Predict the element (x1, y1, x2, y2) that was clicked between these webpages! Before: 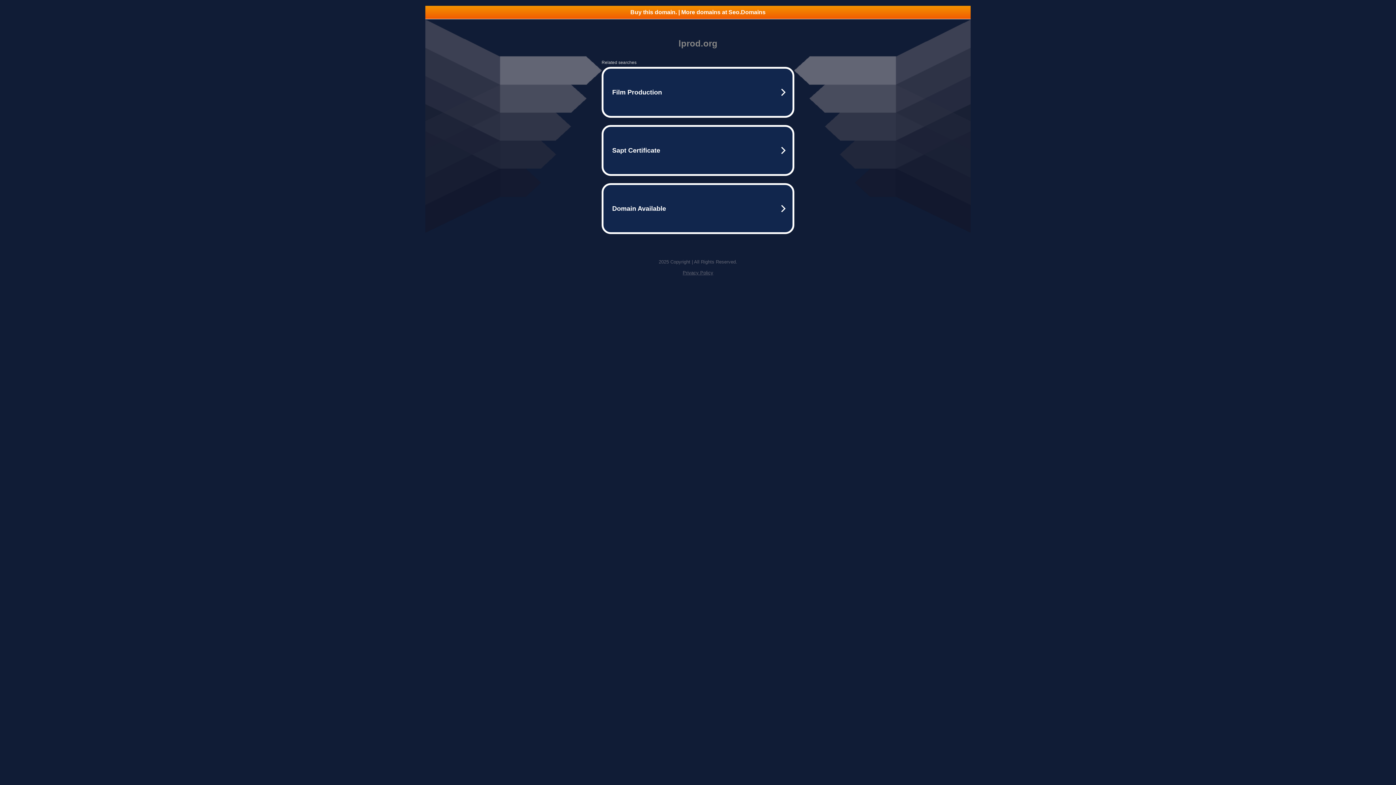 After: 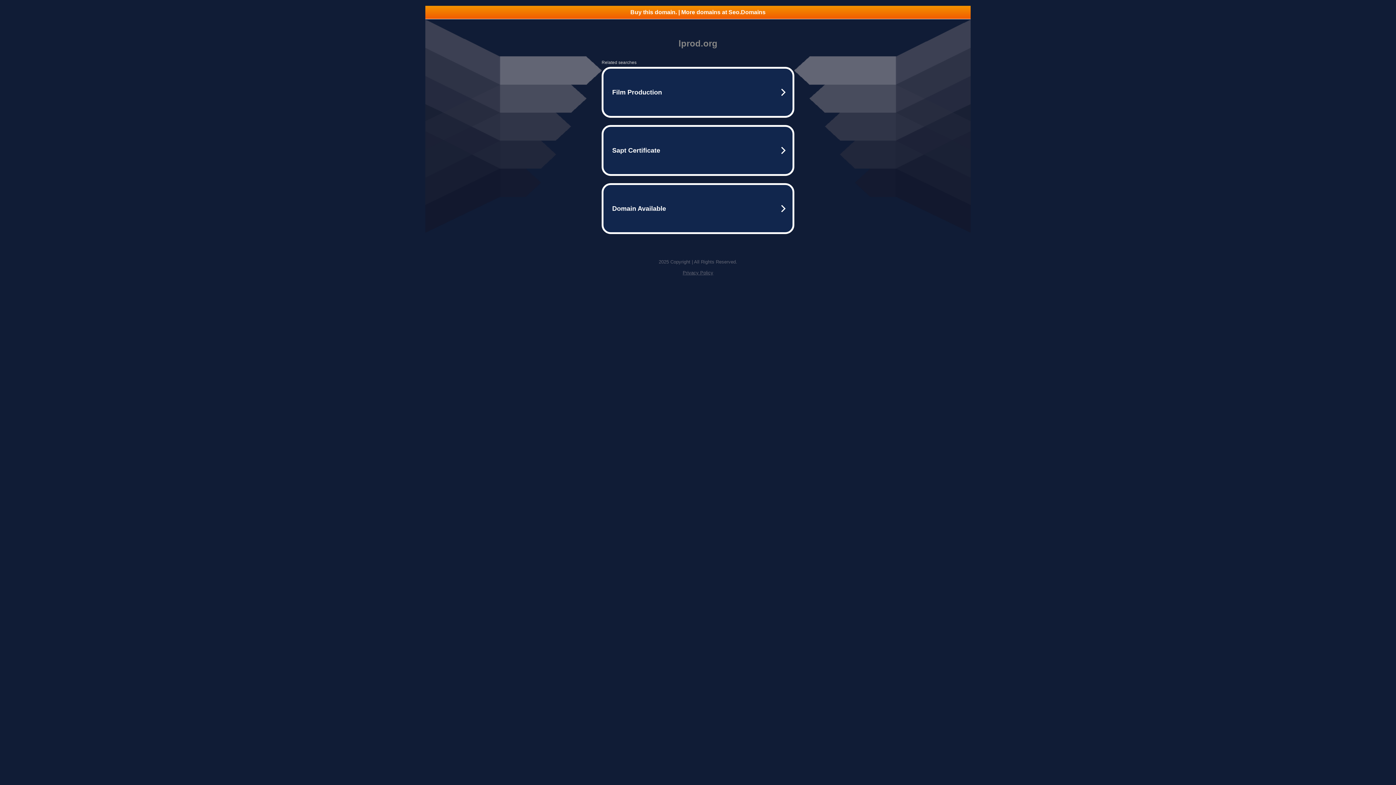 Action: bbox: (425, 5, 970, 18) label: Buy this domain. | More domains at Seo.Domains